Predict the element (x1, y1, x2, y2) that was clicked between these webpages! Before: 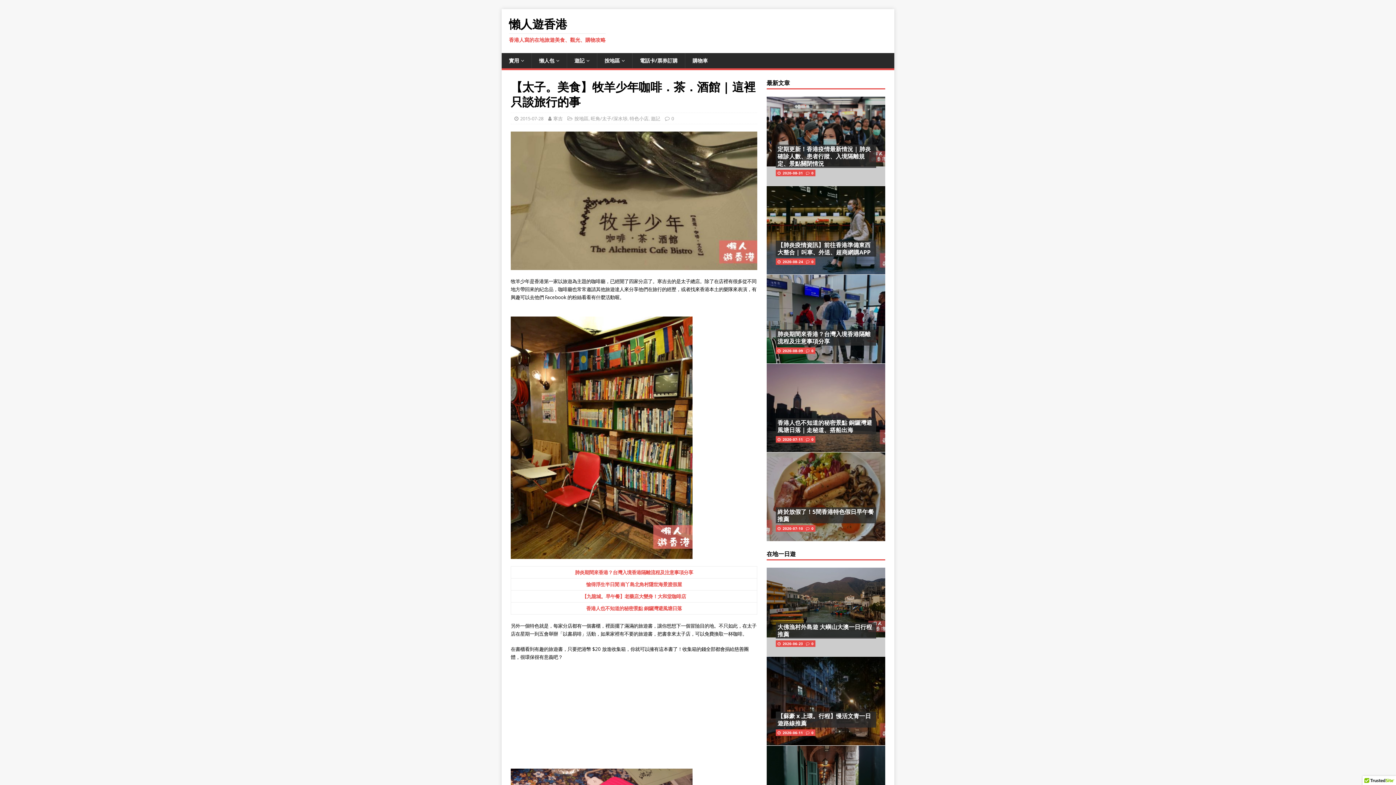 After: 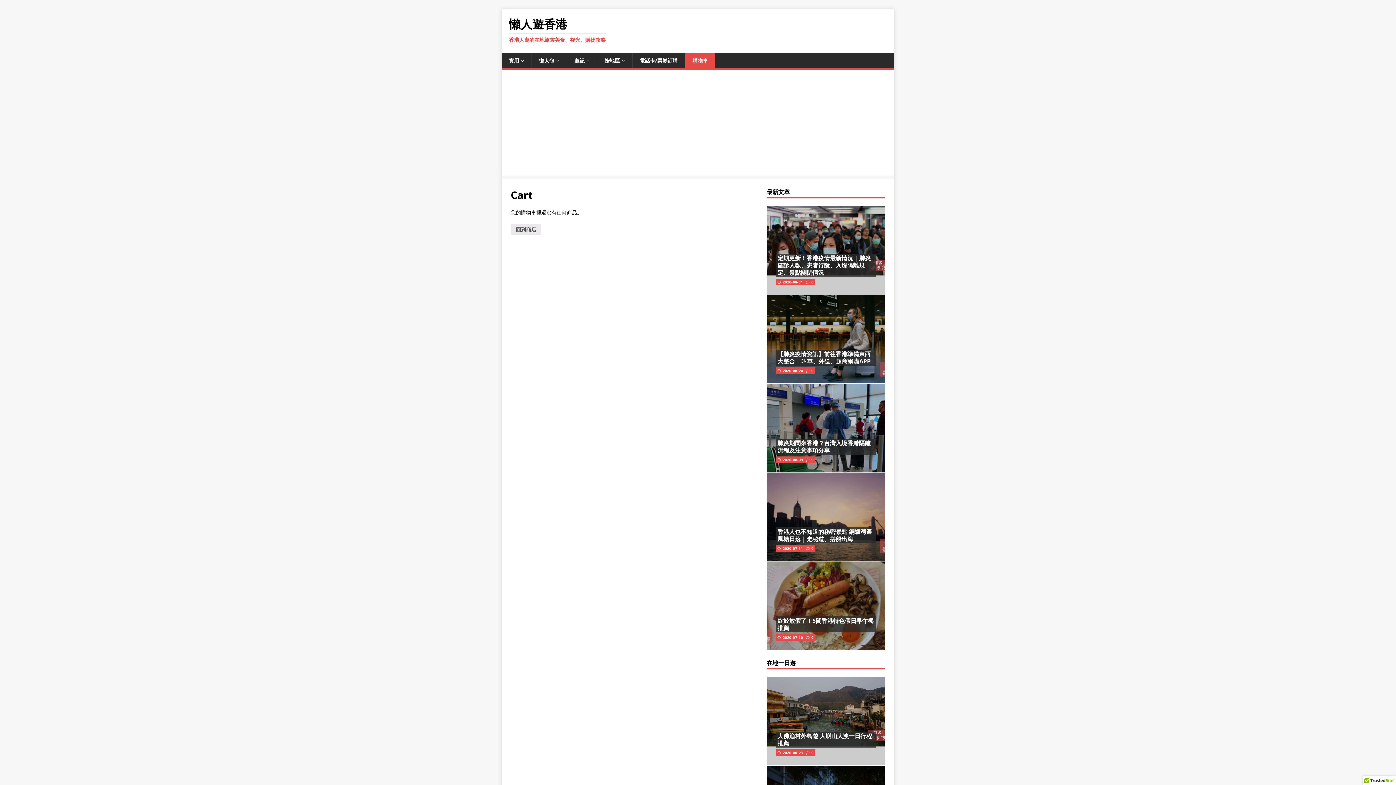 Action: label: 購物車 bbox: (685, 53, 715, 68)